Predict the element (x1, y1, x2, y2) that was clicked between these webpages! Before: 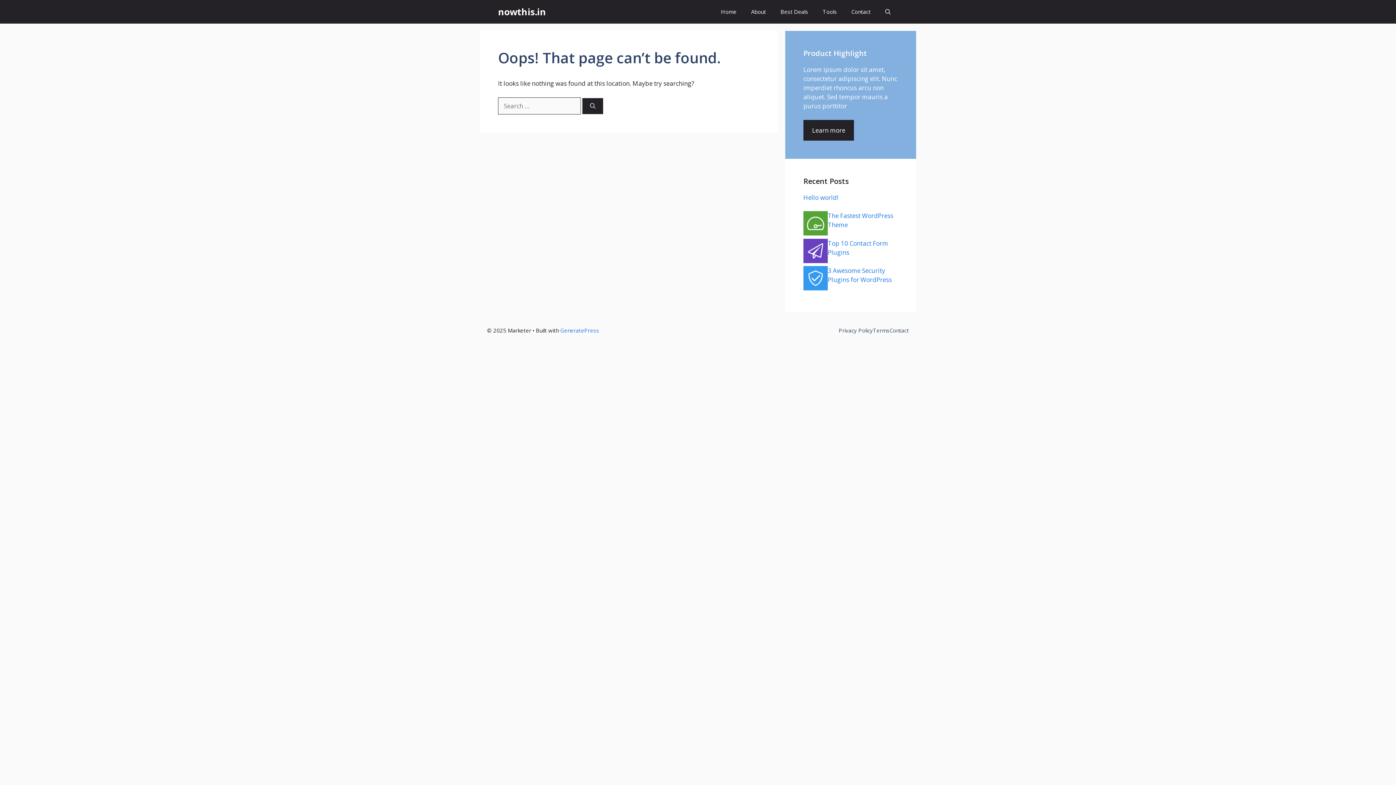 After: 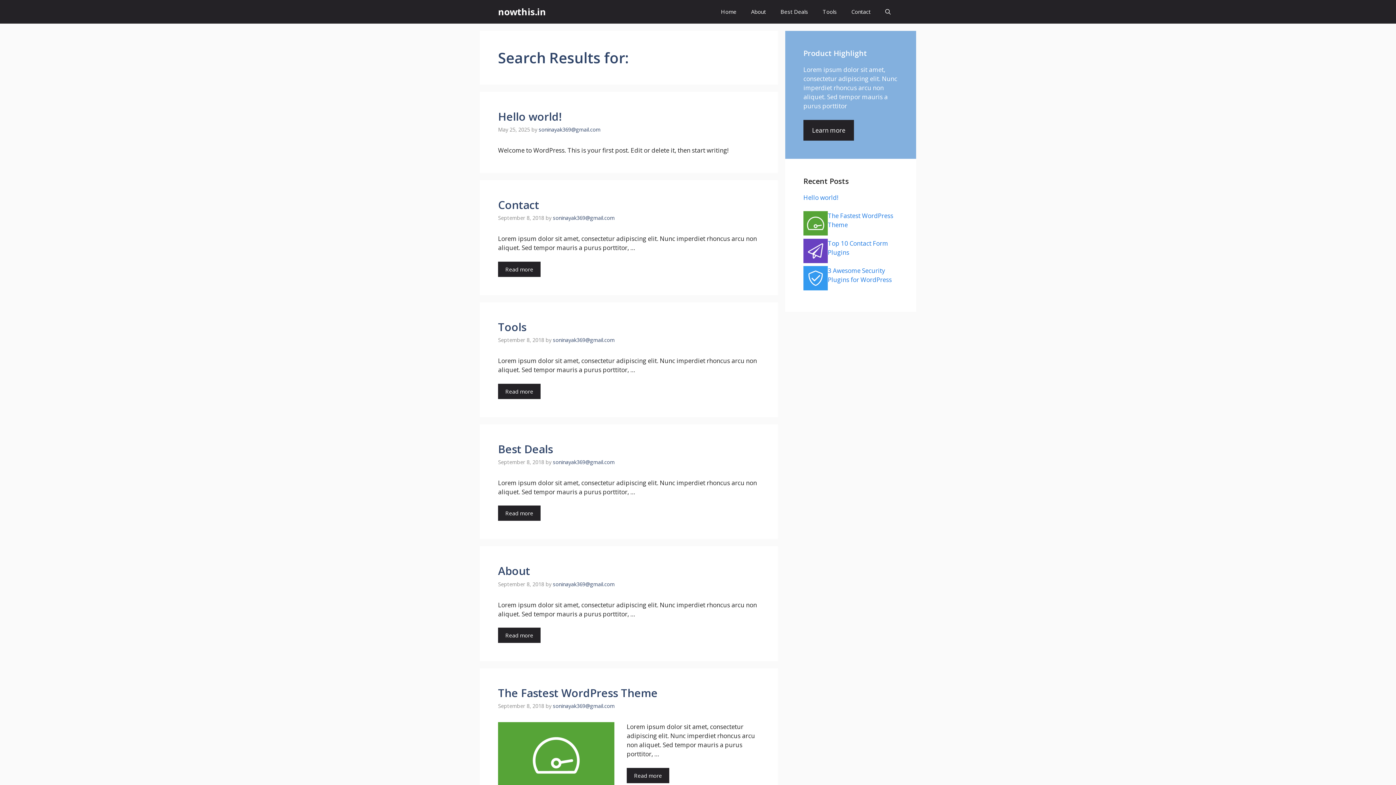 Action: label: Search bbox: (582, 98, 603, 114)